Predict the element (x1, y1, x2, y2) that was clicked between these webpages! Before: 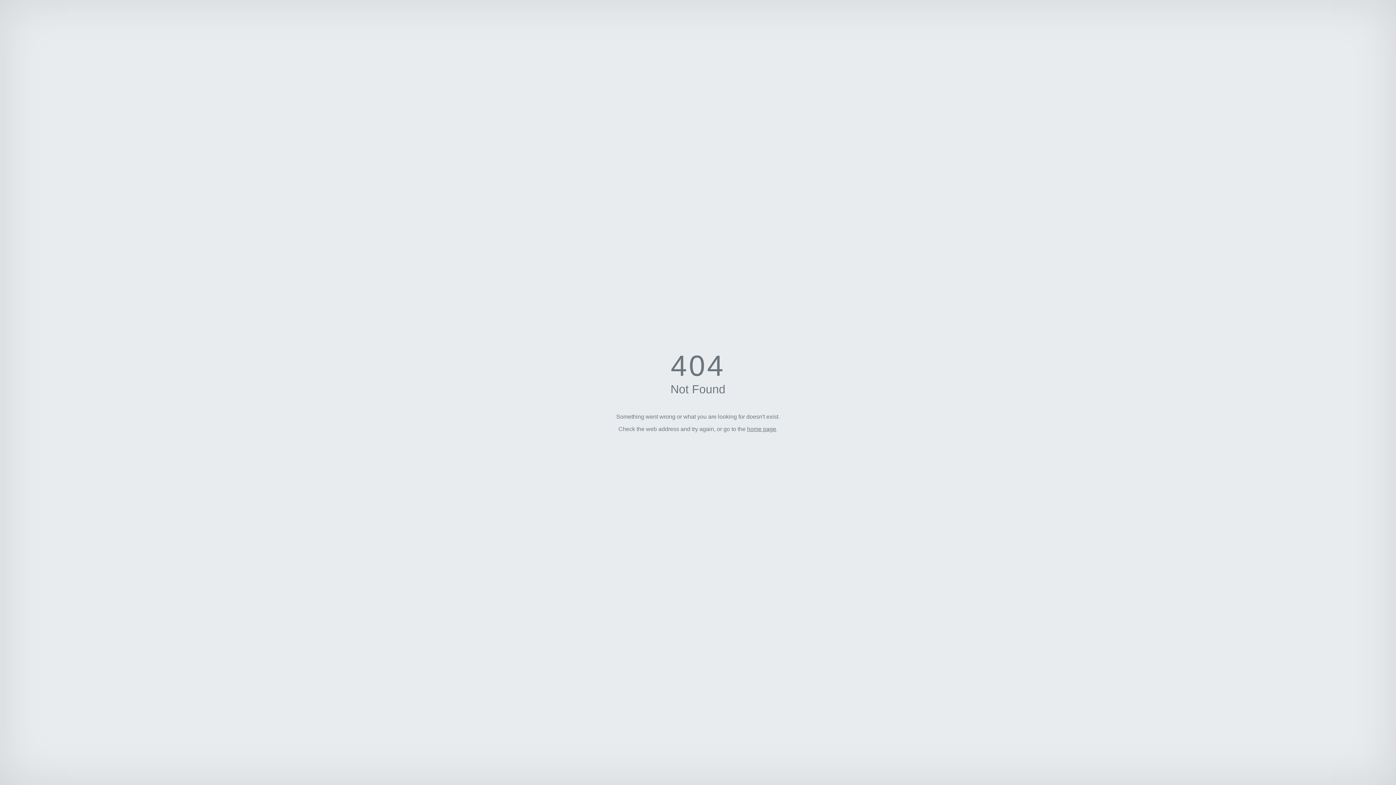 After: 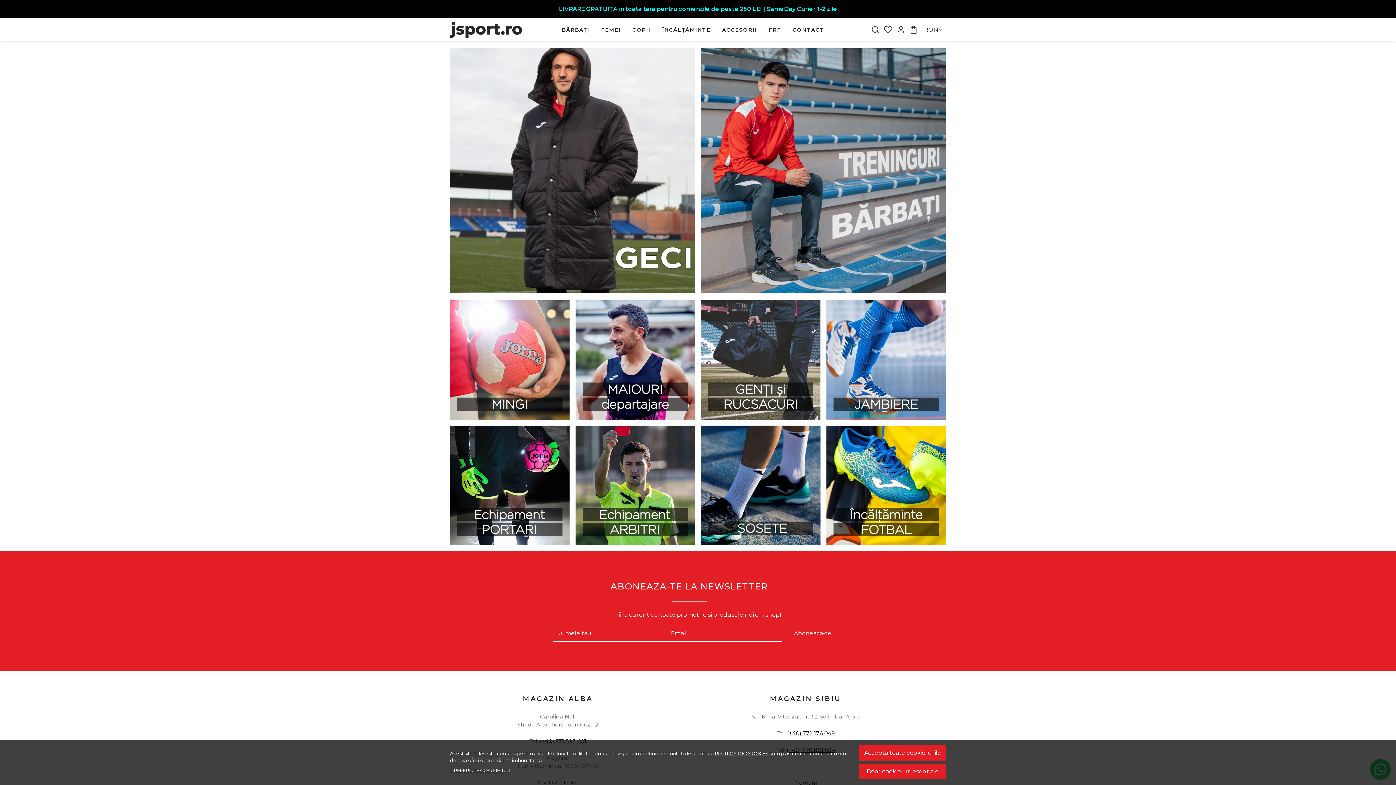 Action: label: home page bbox: (747, 426, 776, 432)